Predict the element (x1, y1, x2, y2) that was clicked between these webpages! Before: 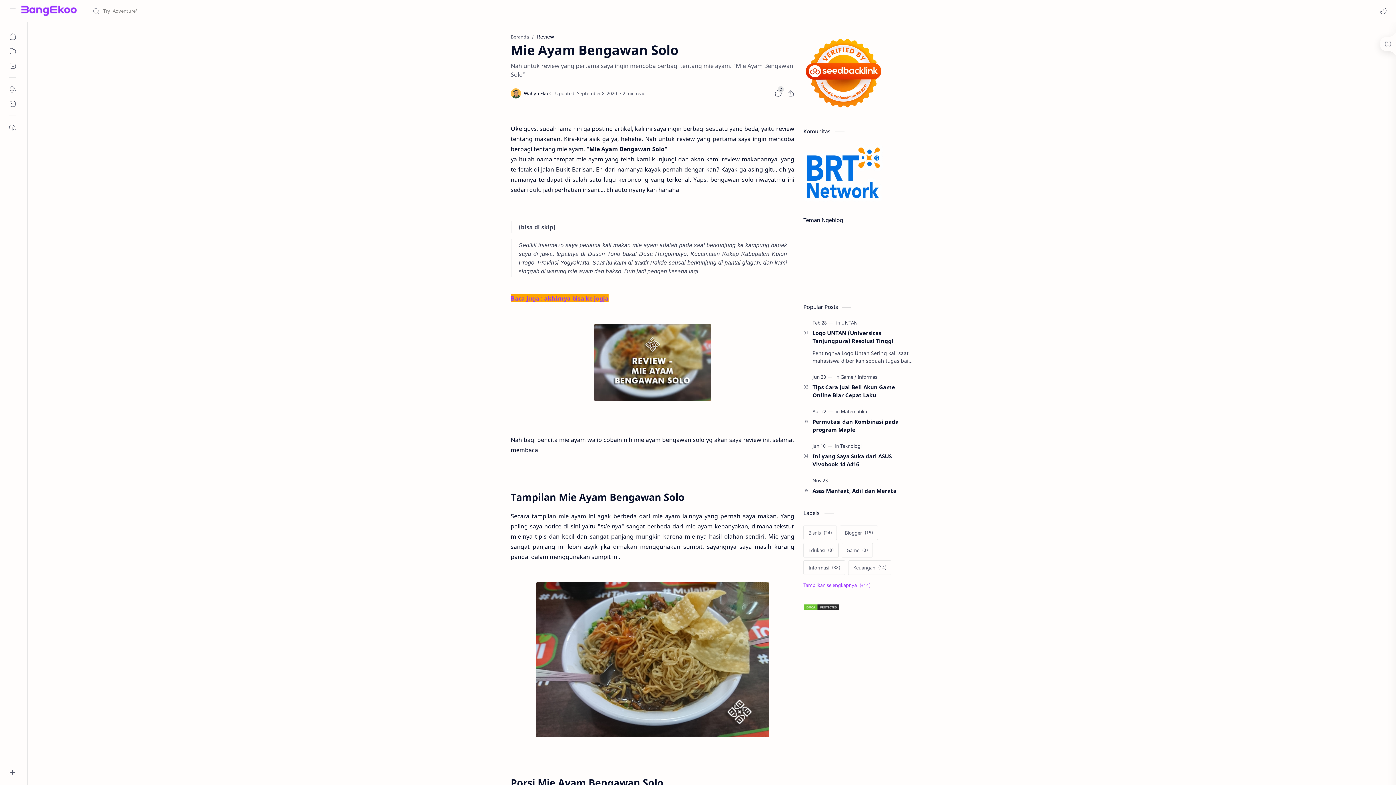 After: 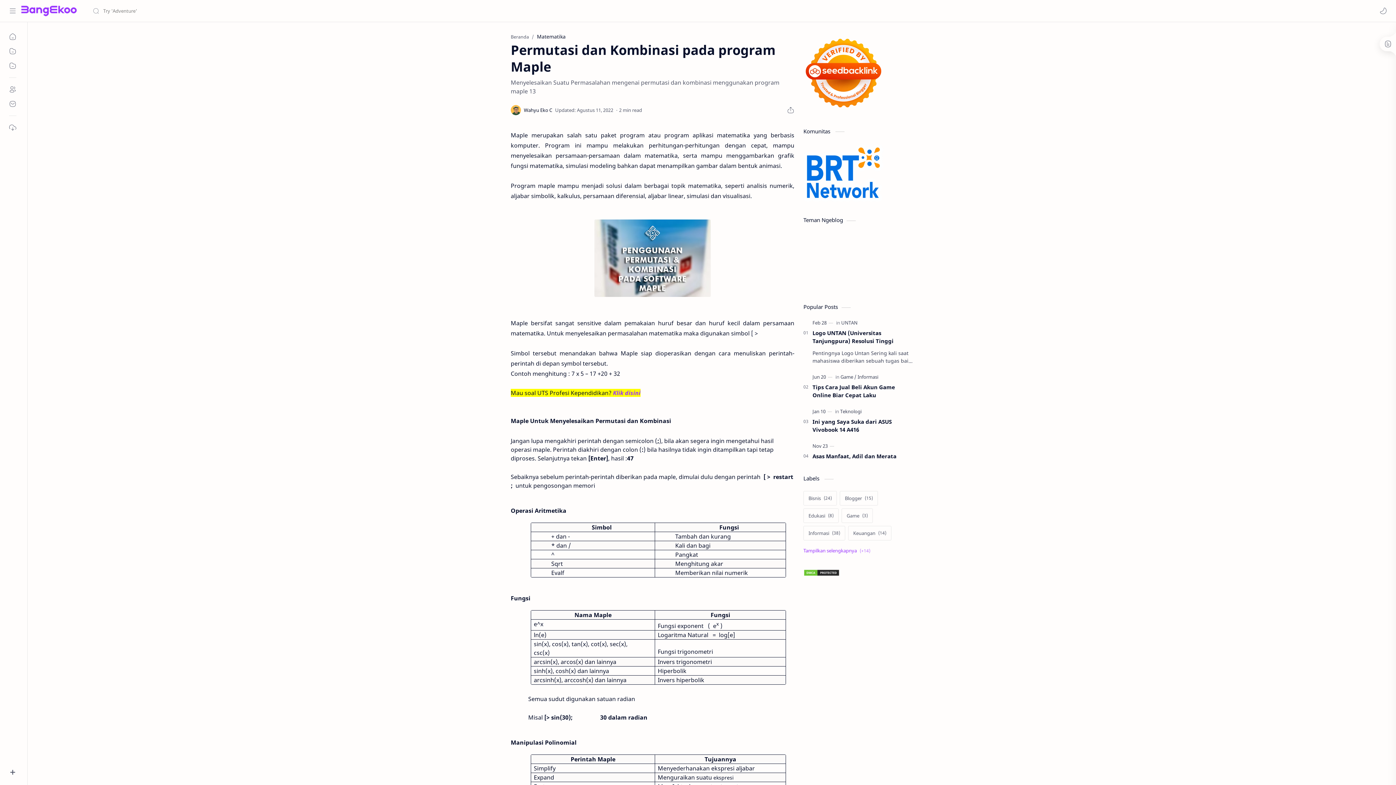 Action: label: Permutasi dan Kombinasi pada program Maple bbox: (812, 417, 912, 433)